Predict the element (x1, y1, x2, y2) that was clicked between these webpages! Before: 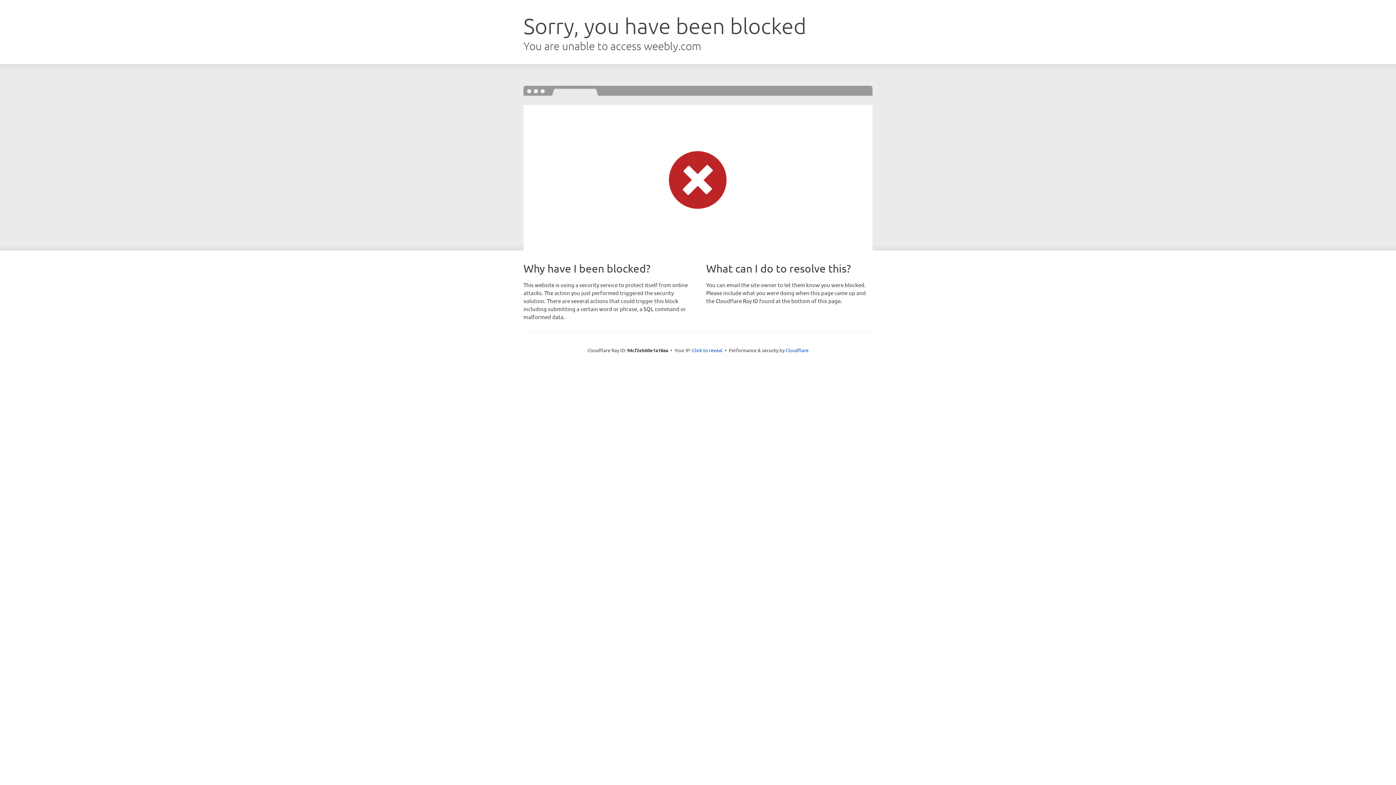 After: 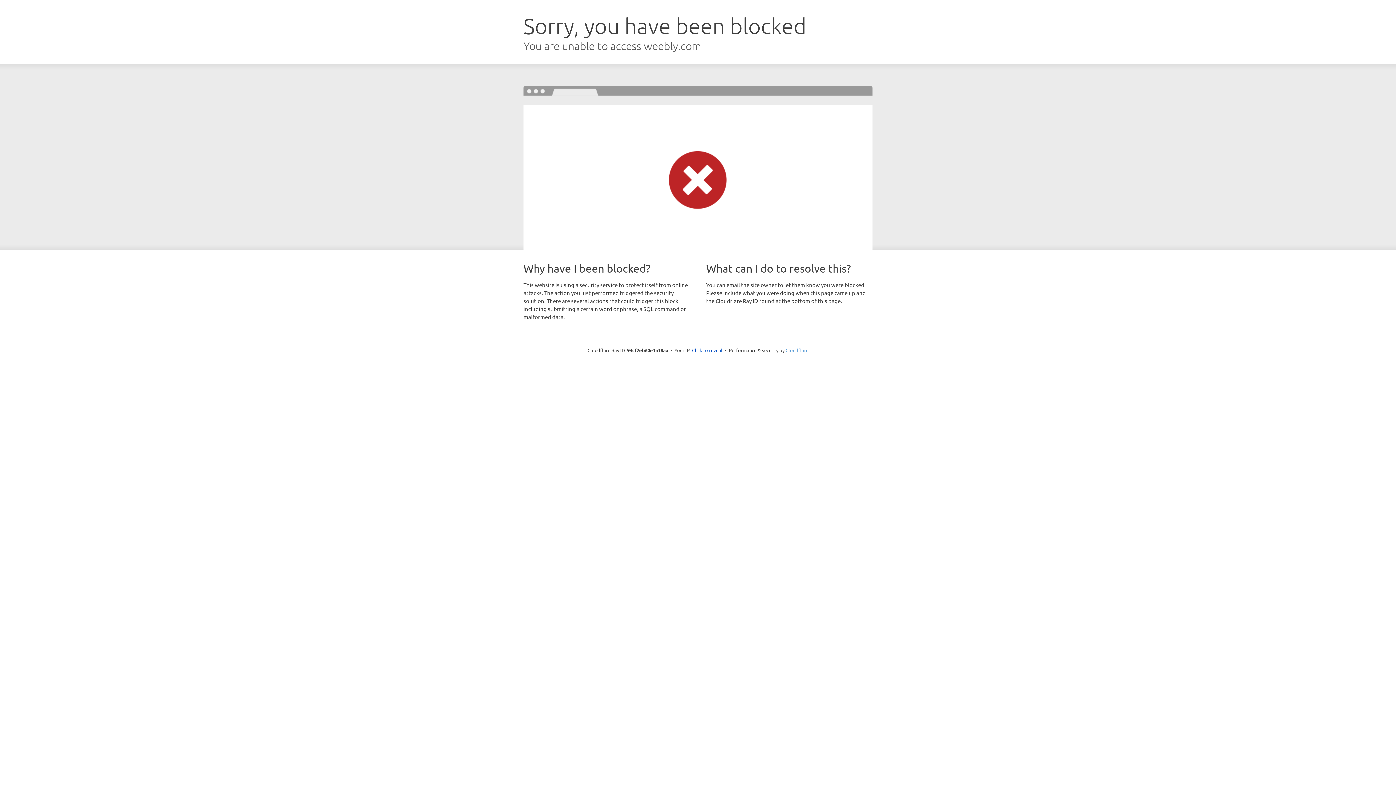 Action: bbox: (785, 347, 808, 353) label: Cloudflare